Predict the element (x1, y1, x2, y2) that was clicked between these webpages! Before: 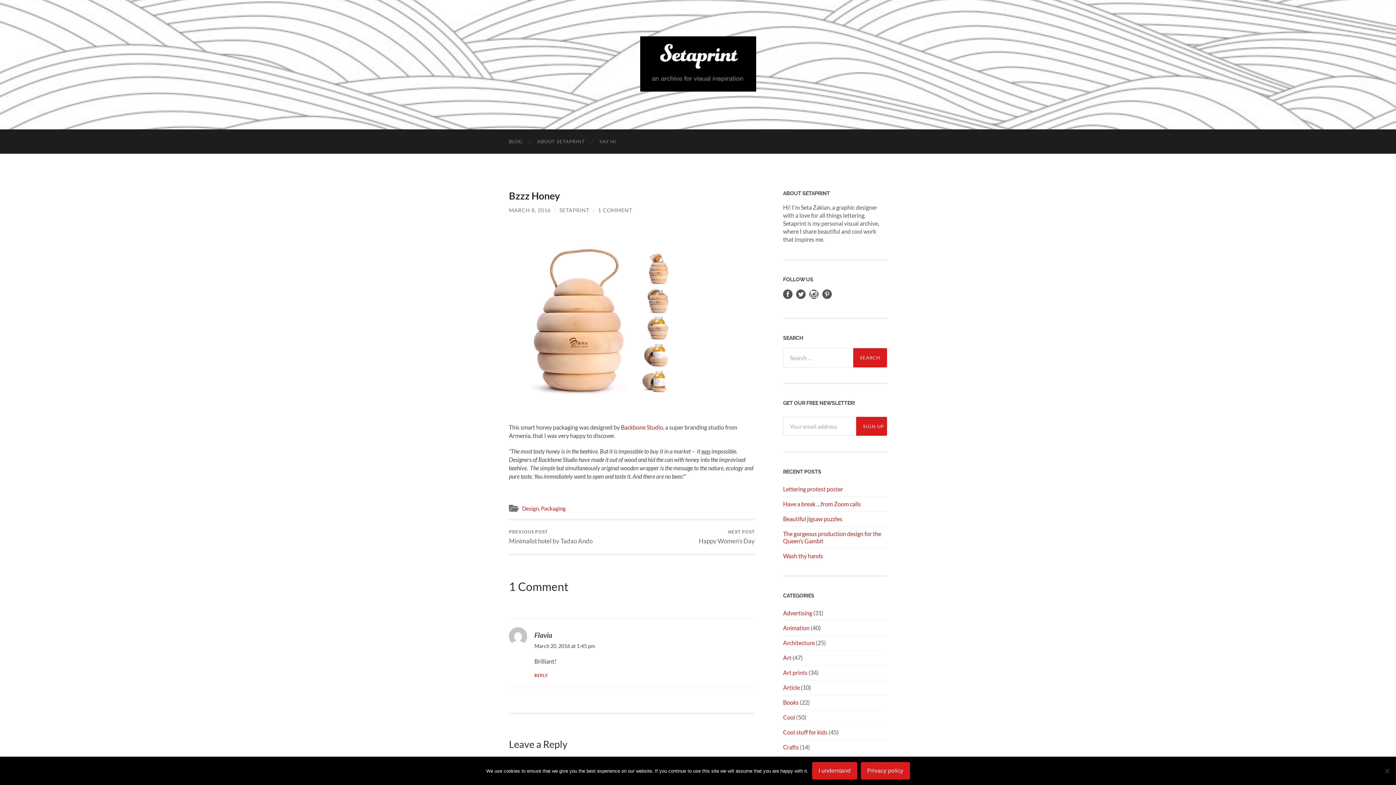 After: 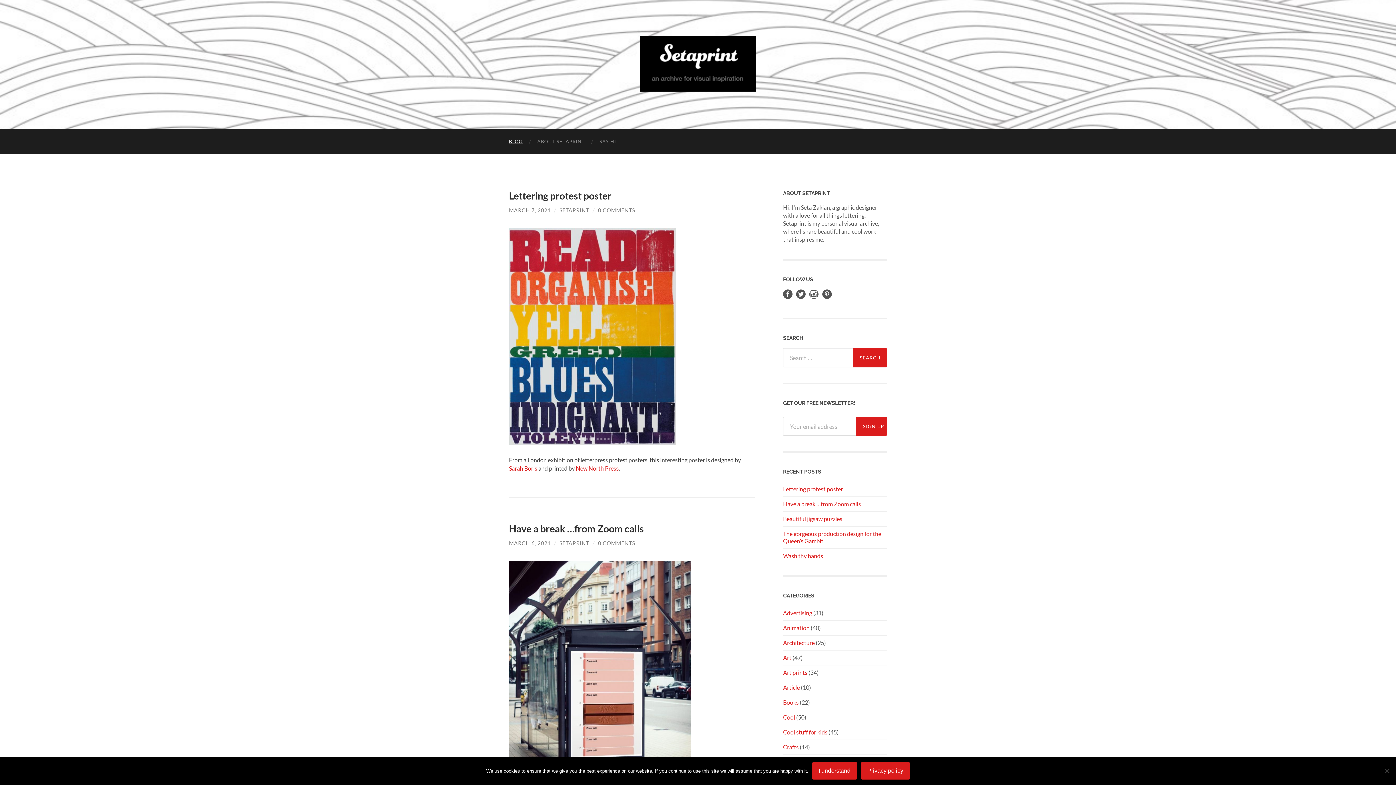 Action: label: SETAPRINT bbox: (559, 207, 589, 213)